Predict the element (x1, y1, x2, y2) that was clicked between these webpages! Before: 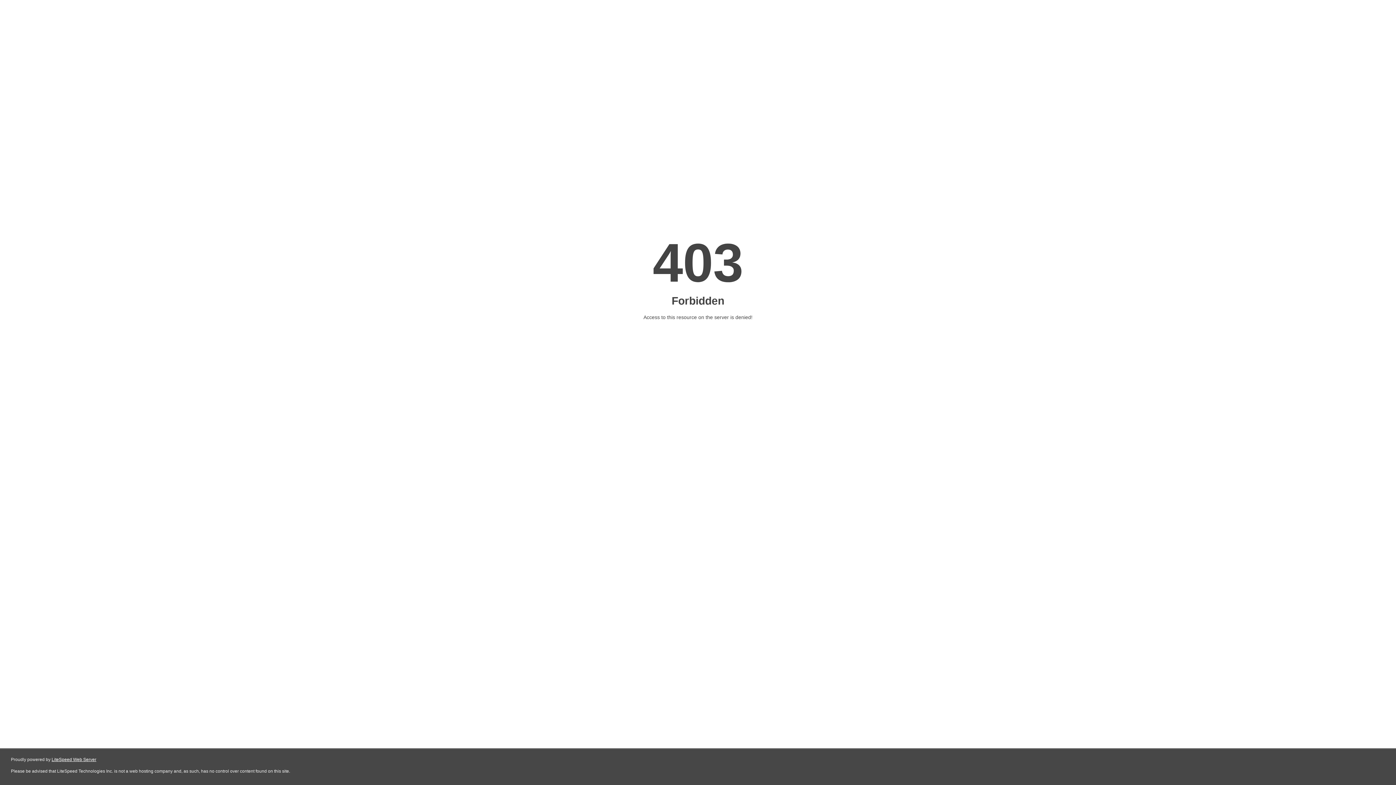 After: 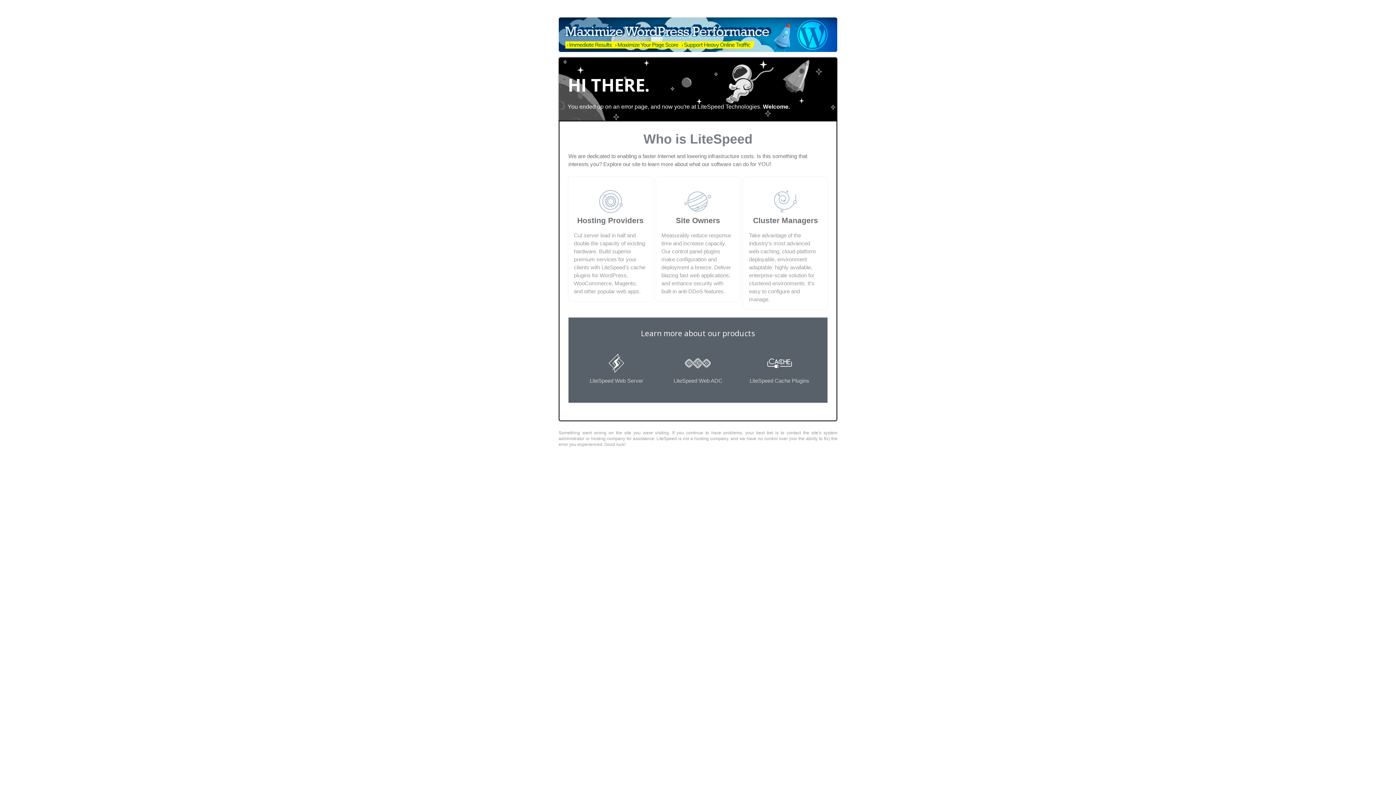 Action: bbox: (51, 757, 96, 762) label: LiteSpeed Web Server